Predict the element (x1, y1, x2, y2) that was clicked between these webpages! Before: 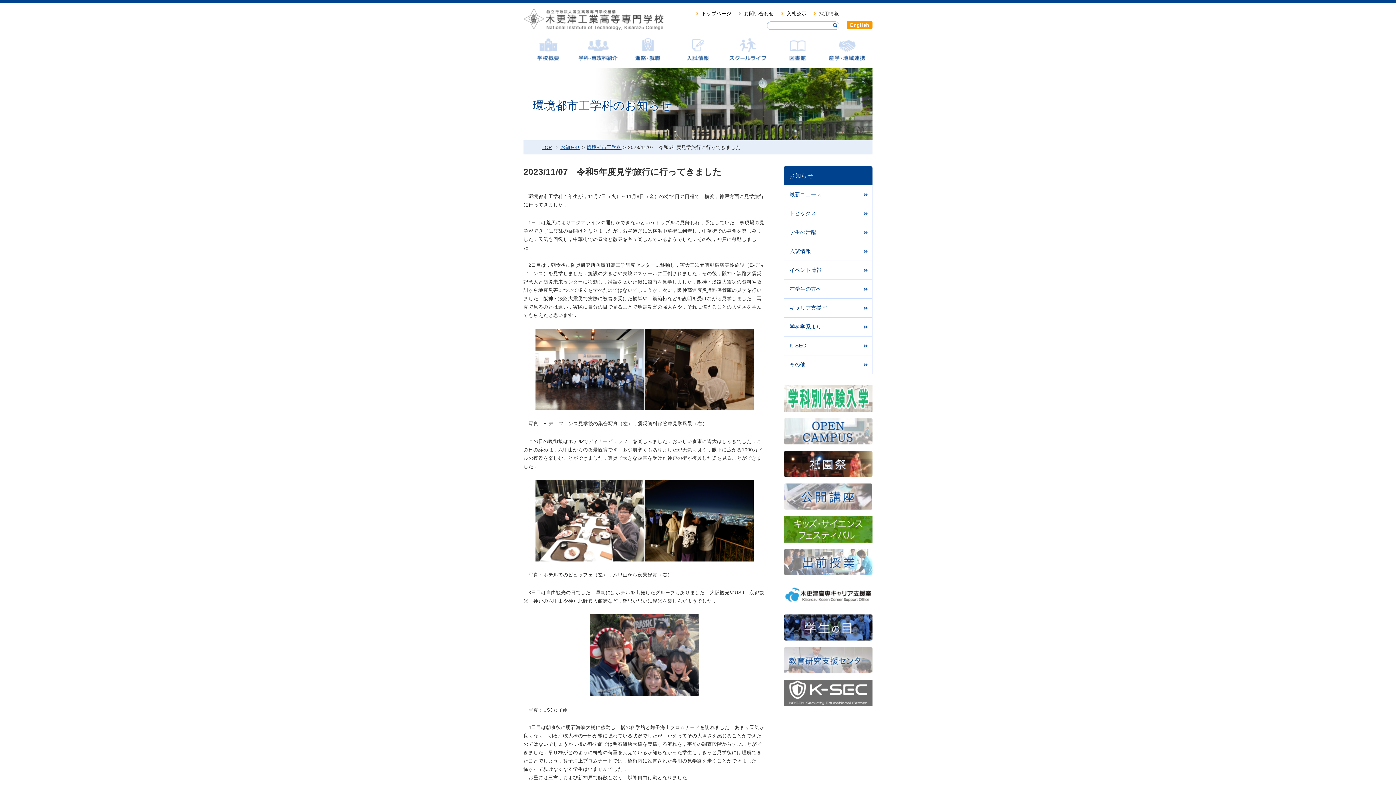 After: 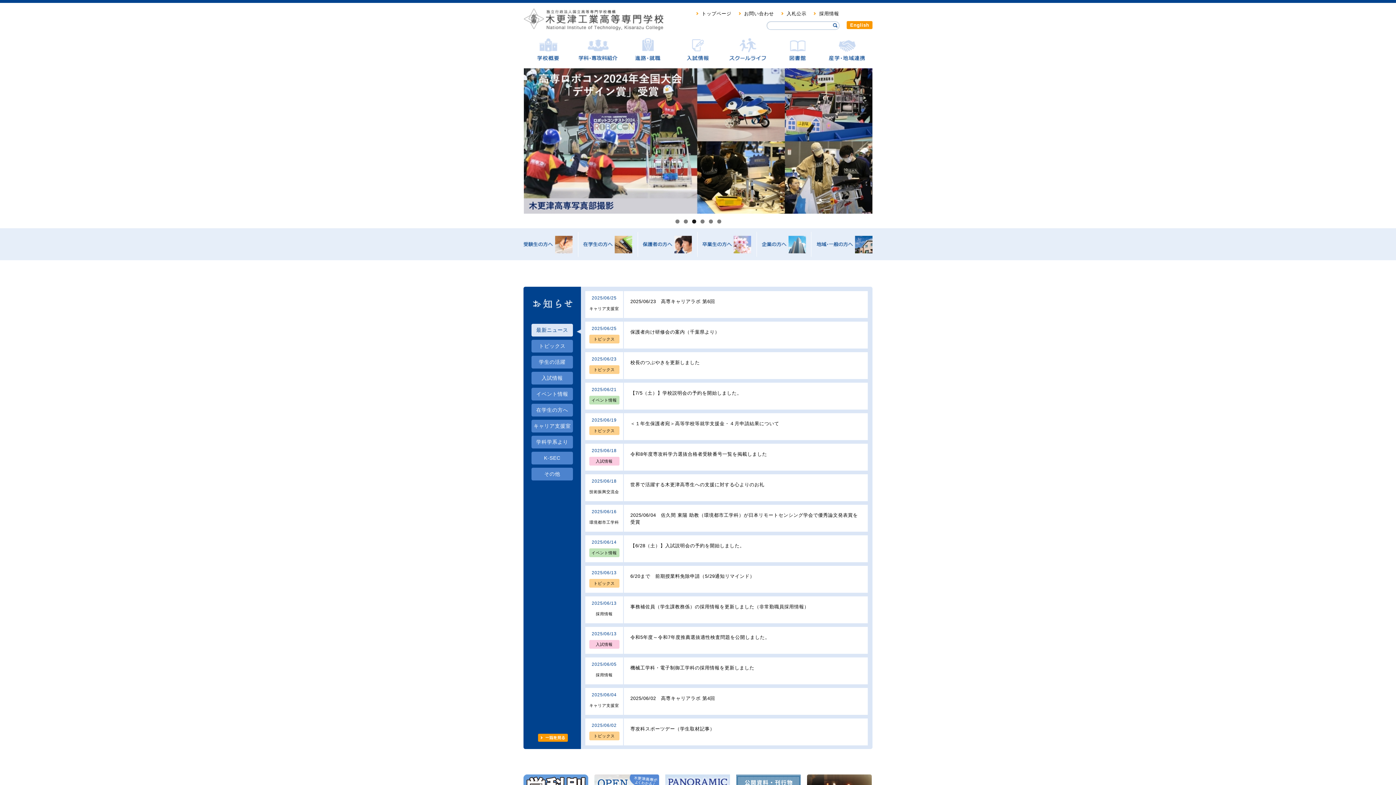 Action: bbox: (523, 8, 665, 31)